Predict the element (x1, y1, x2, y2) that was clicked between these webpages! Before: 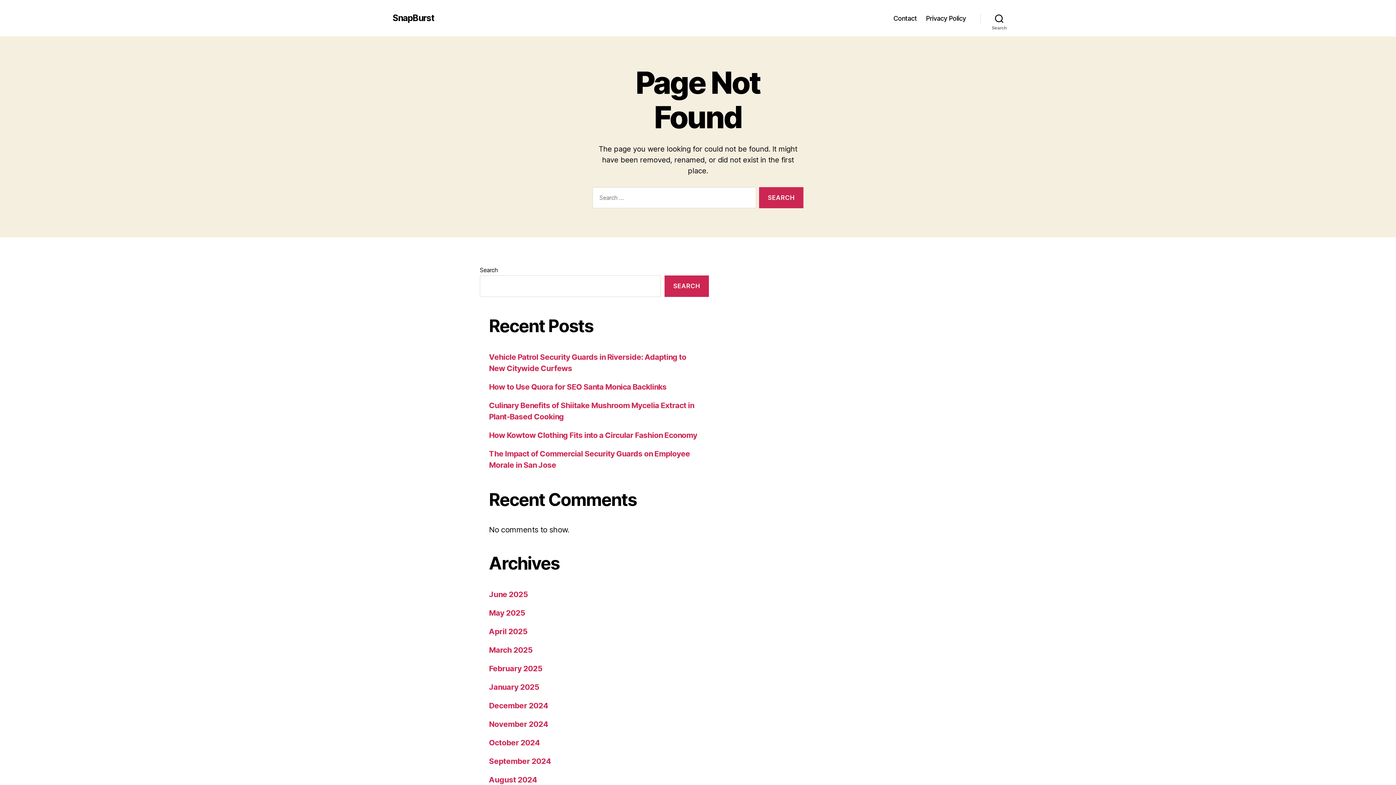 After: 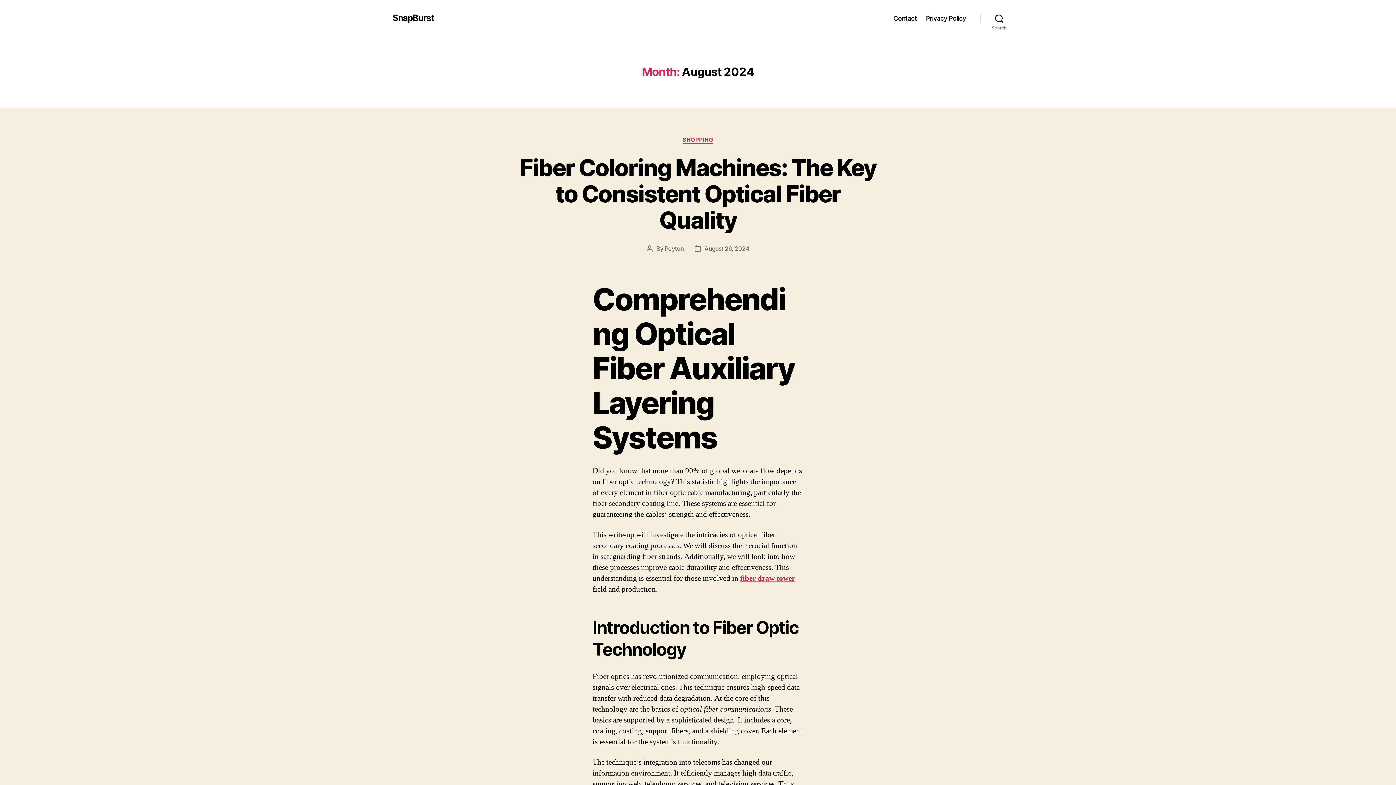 Action: label: August 2024 bbox: (489, 775, 537, 784)